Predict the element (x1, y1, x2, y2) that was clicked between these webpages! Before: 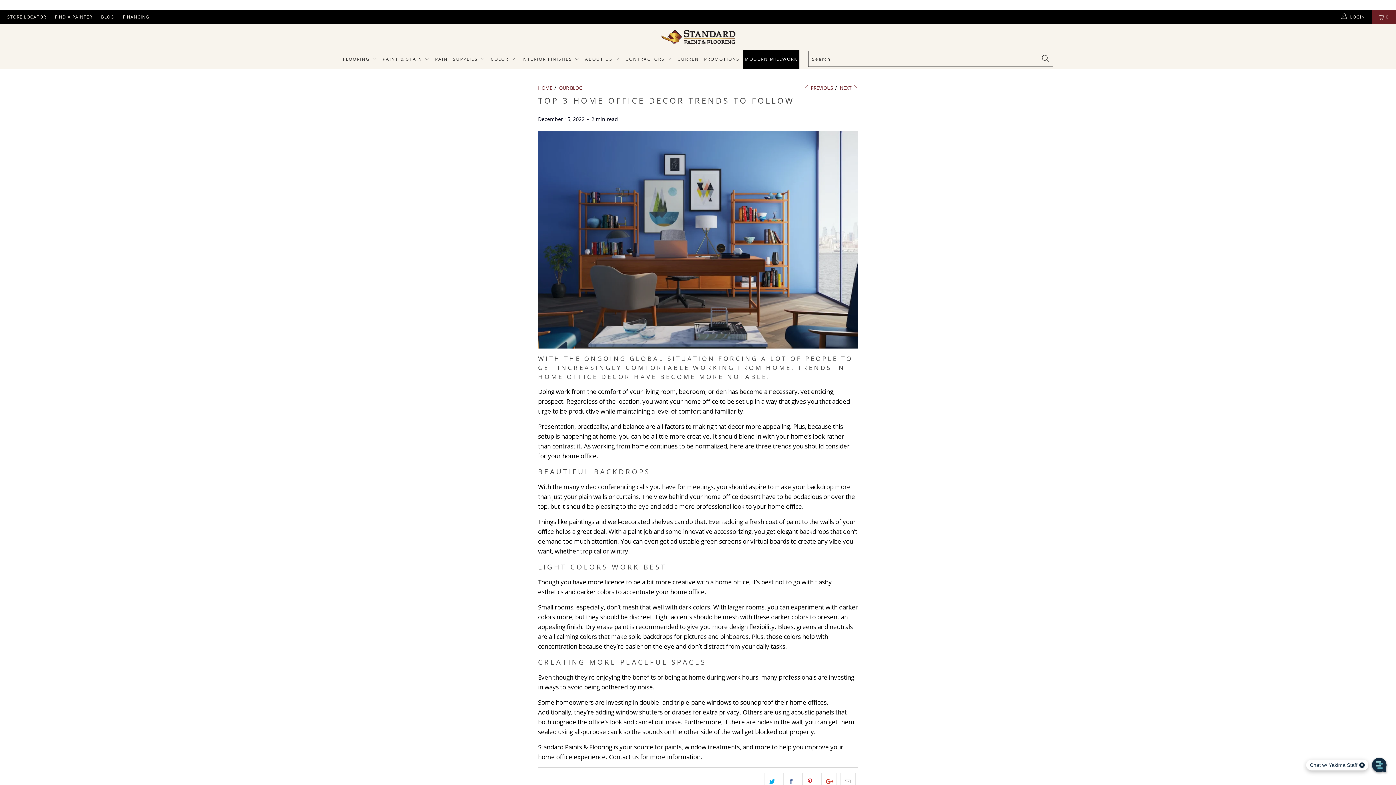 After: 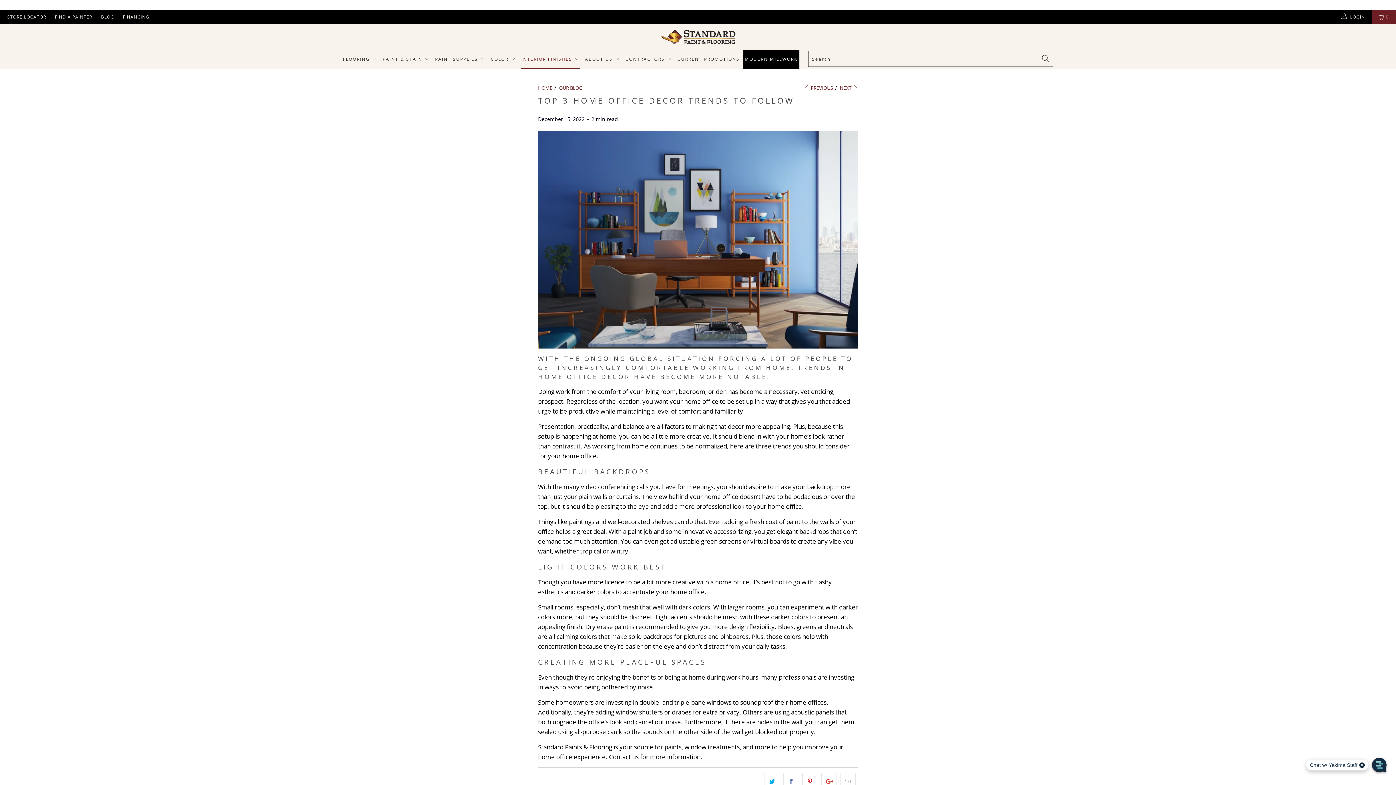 Action: label: INTERIOR FINISHES  bbox: (521, 49, 580, 68)